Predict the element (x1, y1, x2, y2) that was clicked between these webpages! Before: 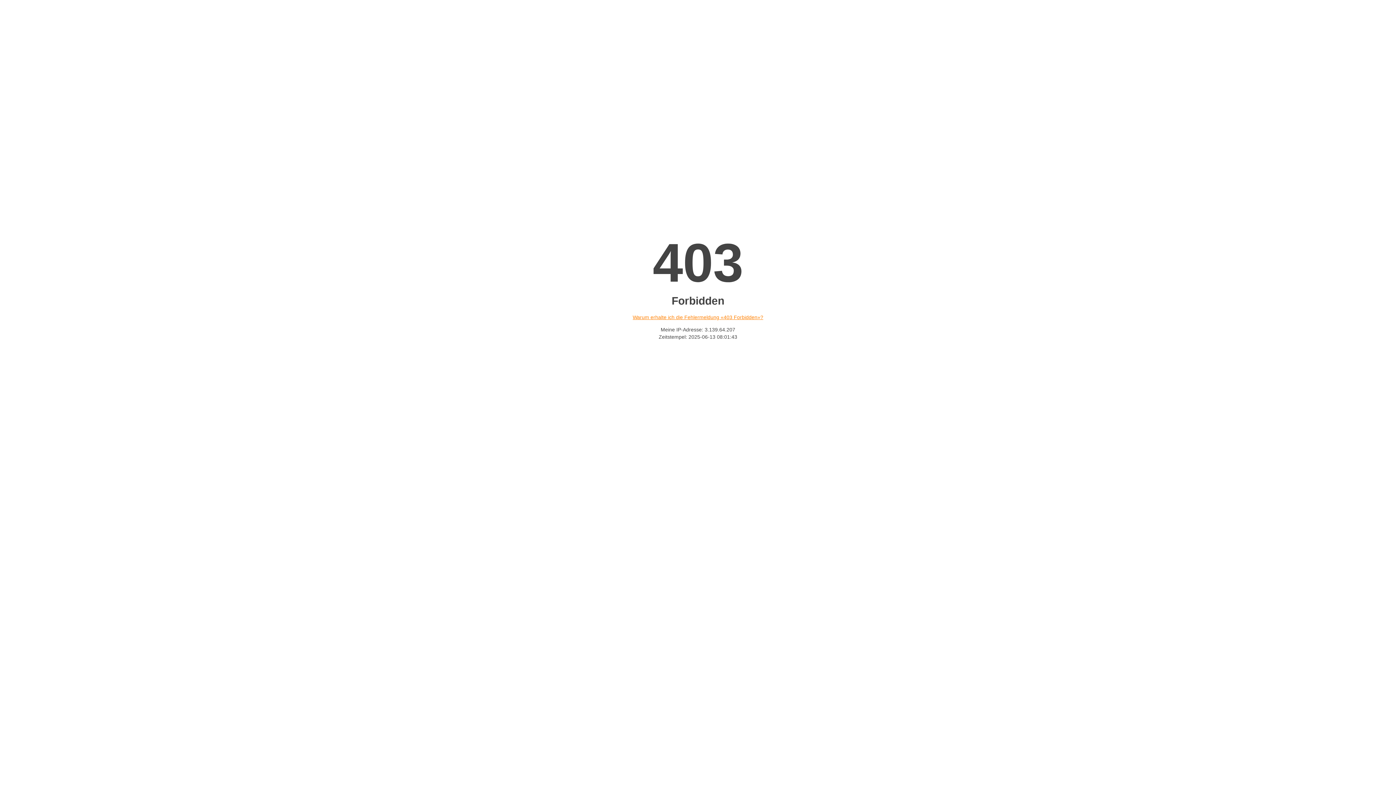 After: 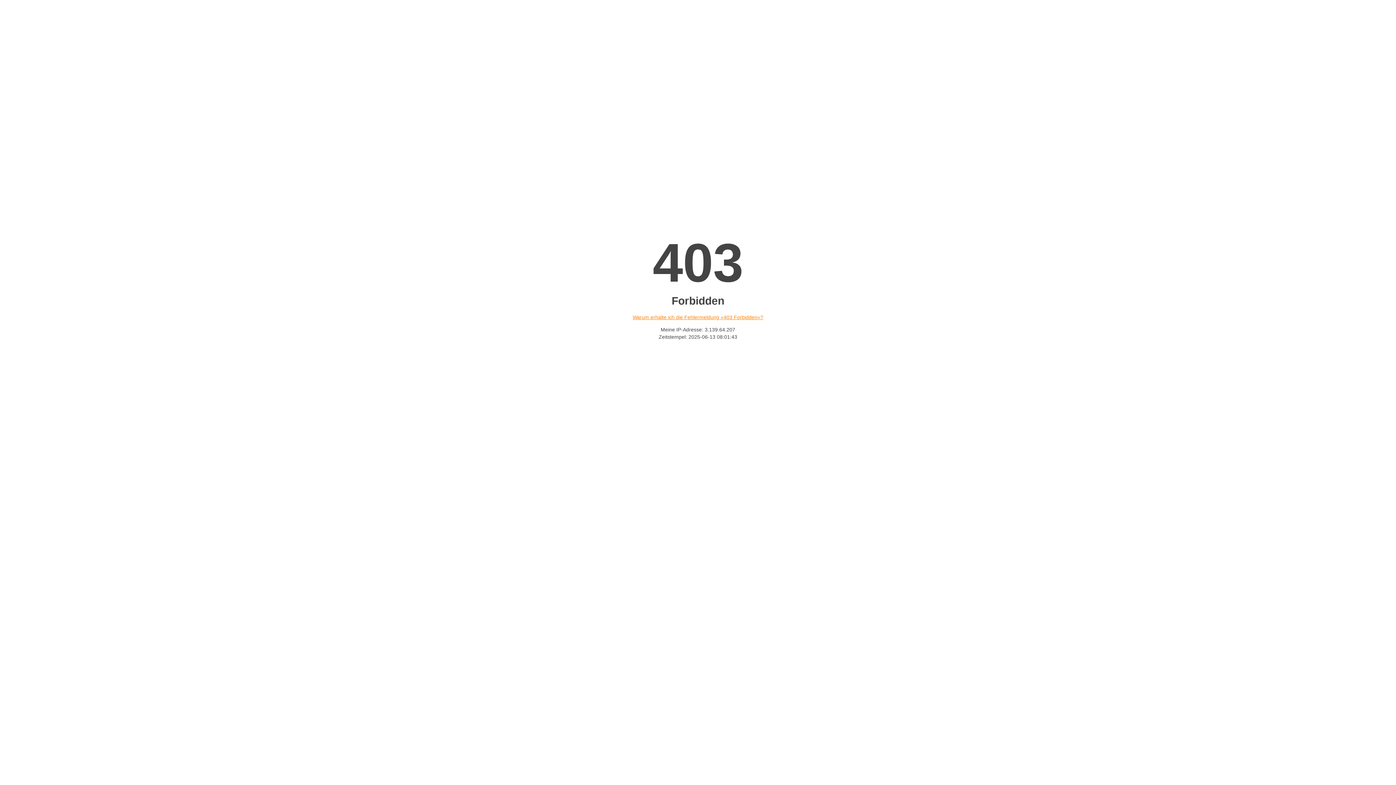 Action: bbox: (632, 314, 763, 320) label: Warum erhalte ich die Fehlermeldung «403 Forbidden»?